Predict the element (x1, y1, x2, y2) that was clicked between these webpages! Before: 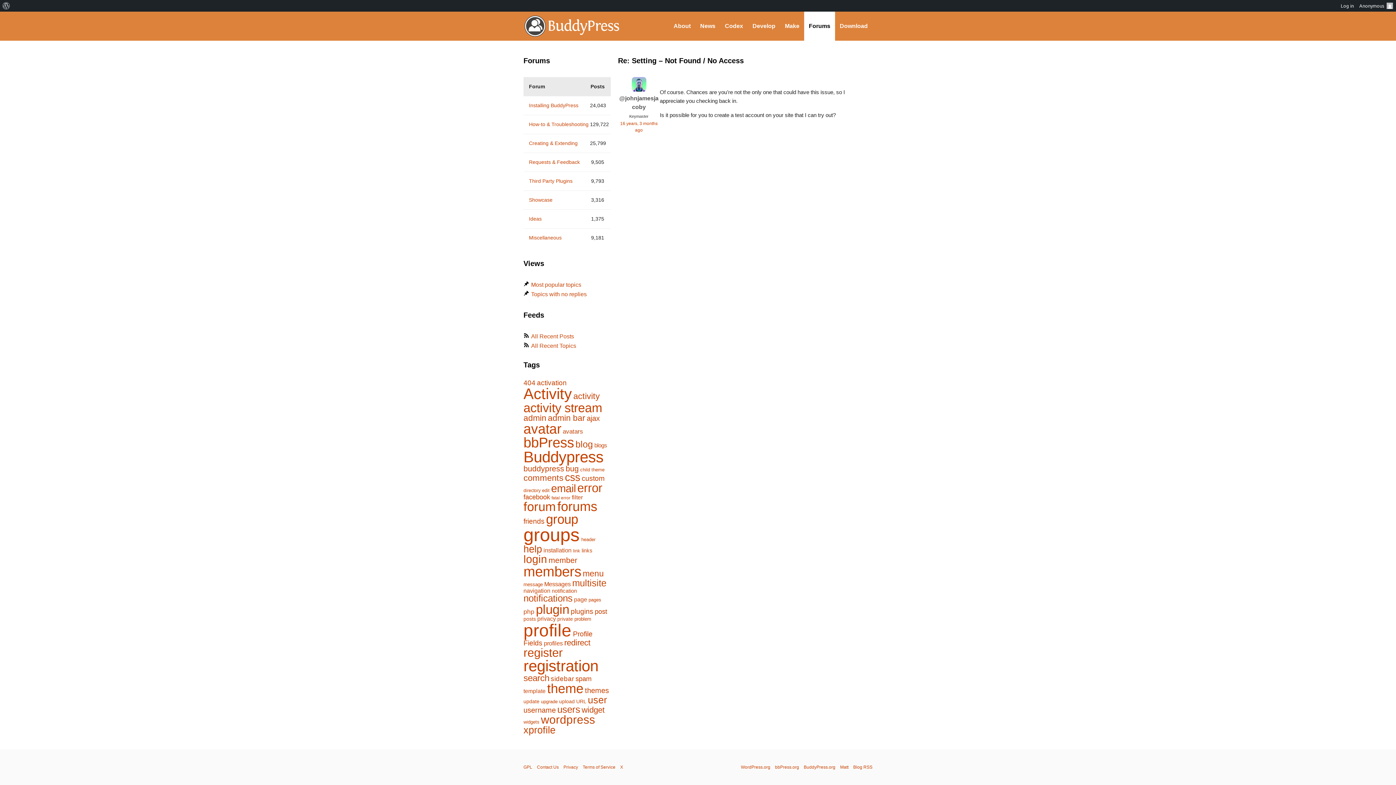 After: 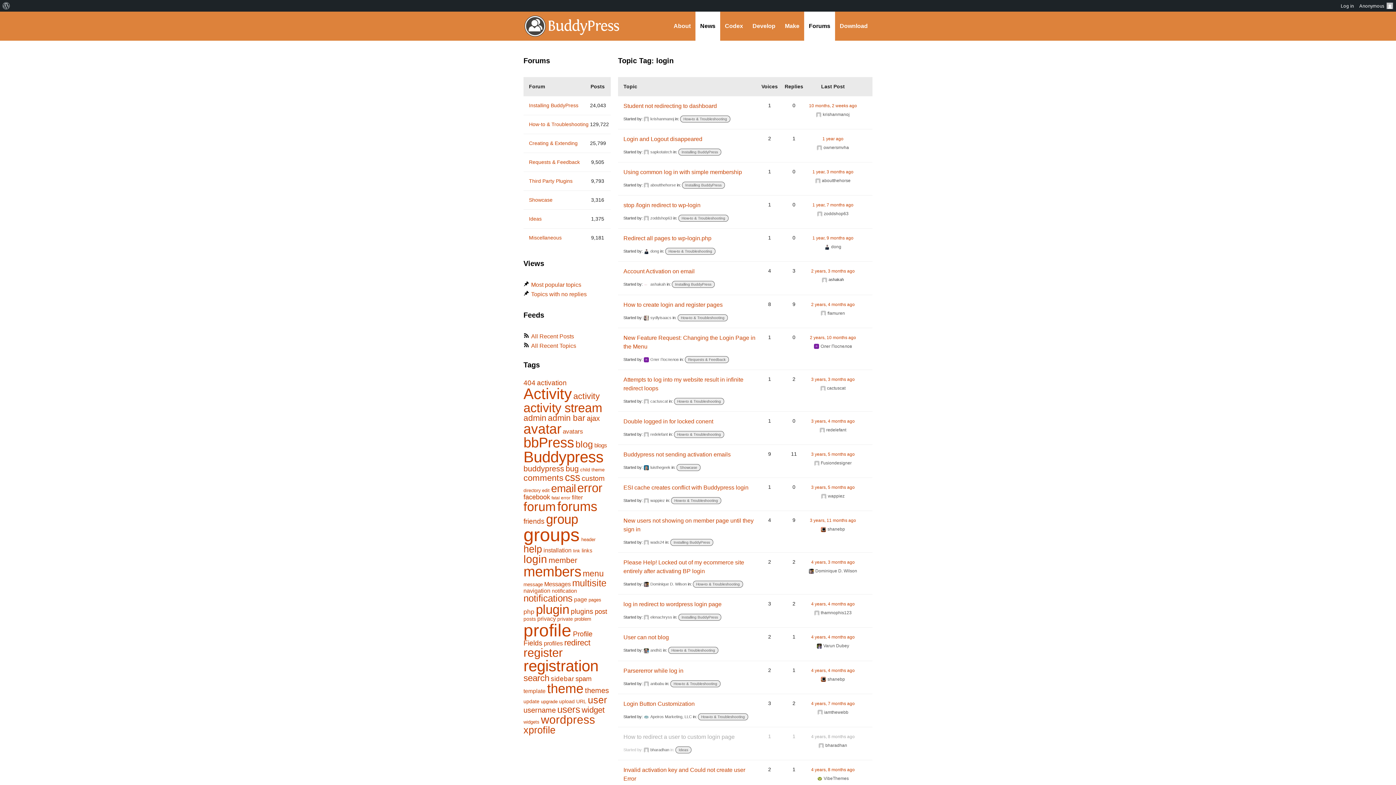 Action: label: login (418 items) bbox: (523, 553, 547, 565)